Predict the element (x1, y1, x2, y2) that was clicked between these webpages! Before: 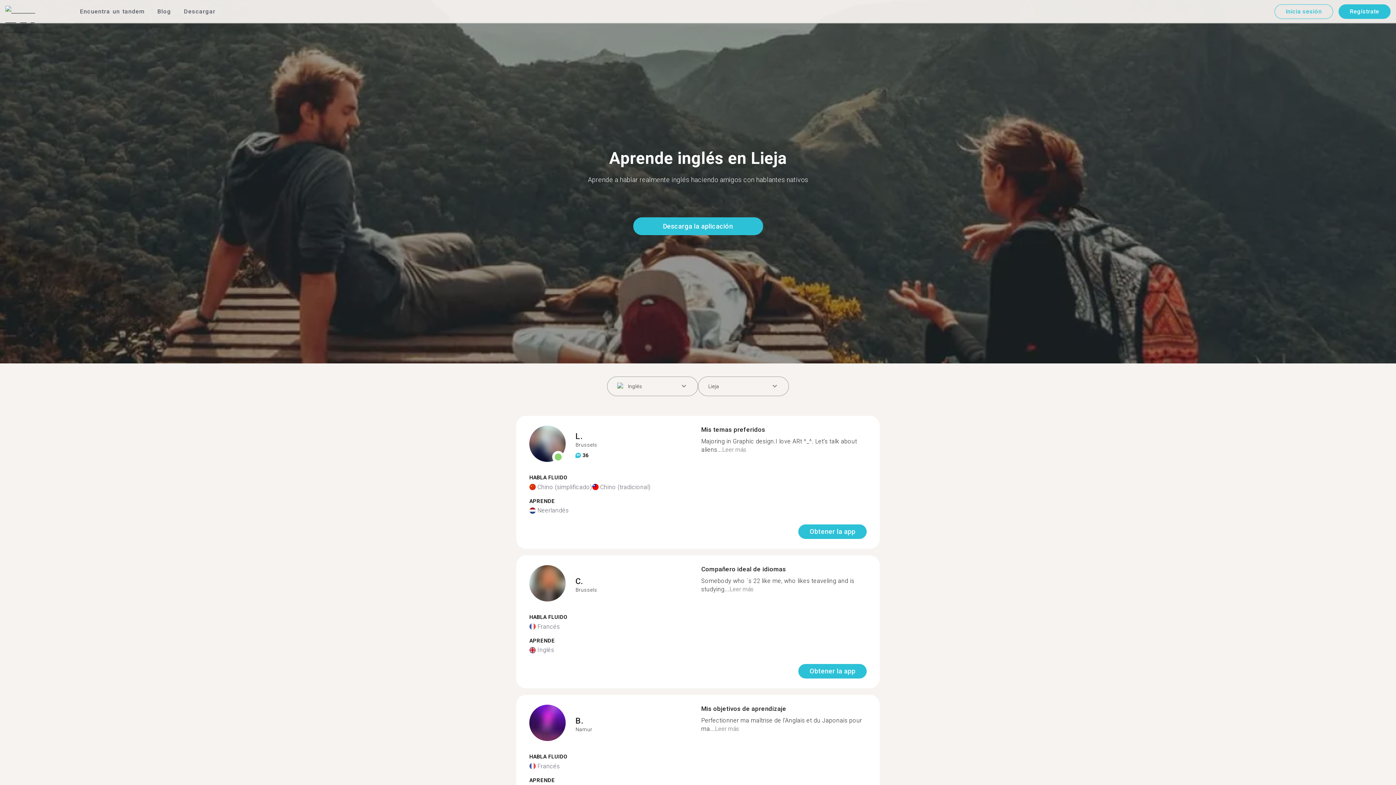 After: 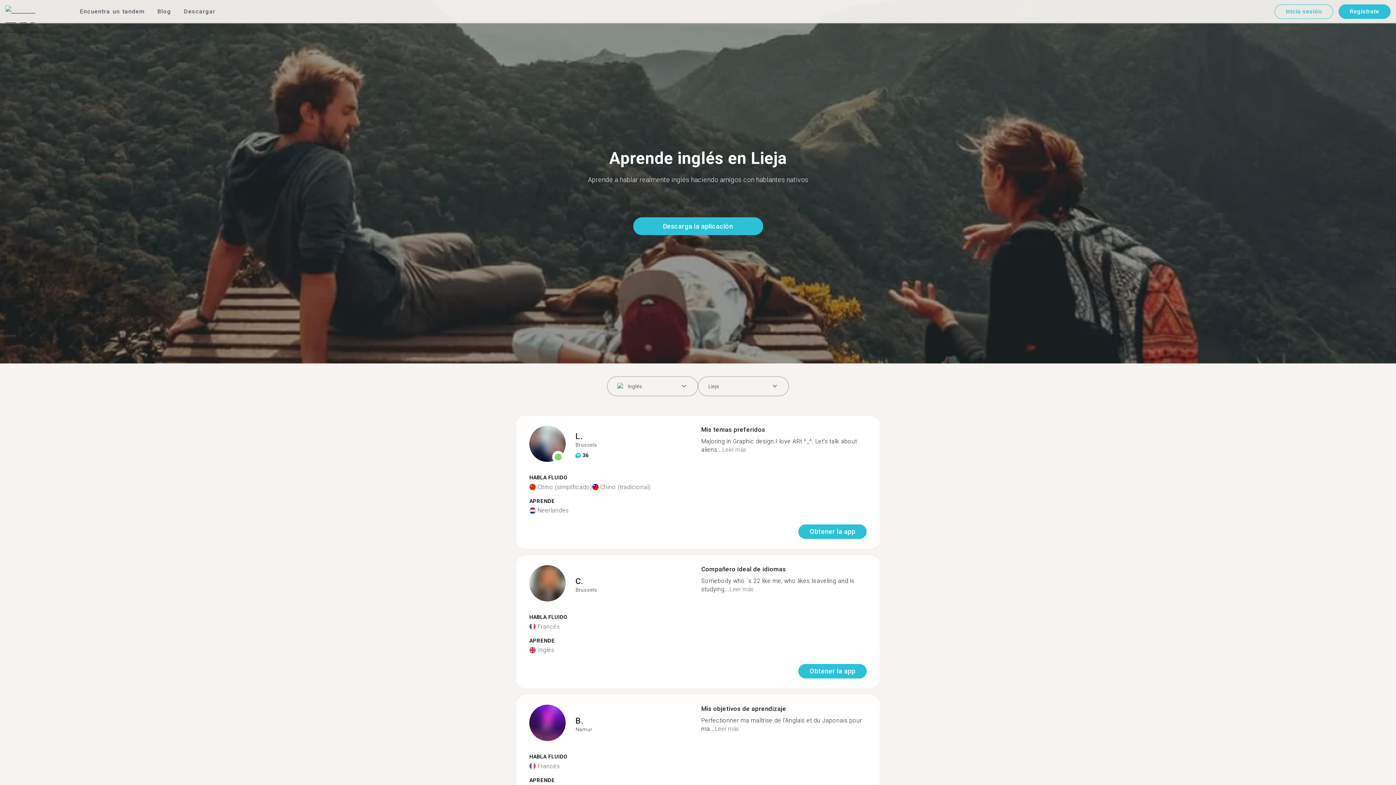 Action: bbox: (722, 446, 746, 453) label: Leer más